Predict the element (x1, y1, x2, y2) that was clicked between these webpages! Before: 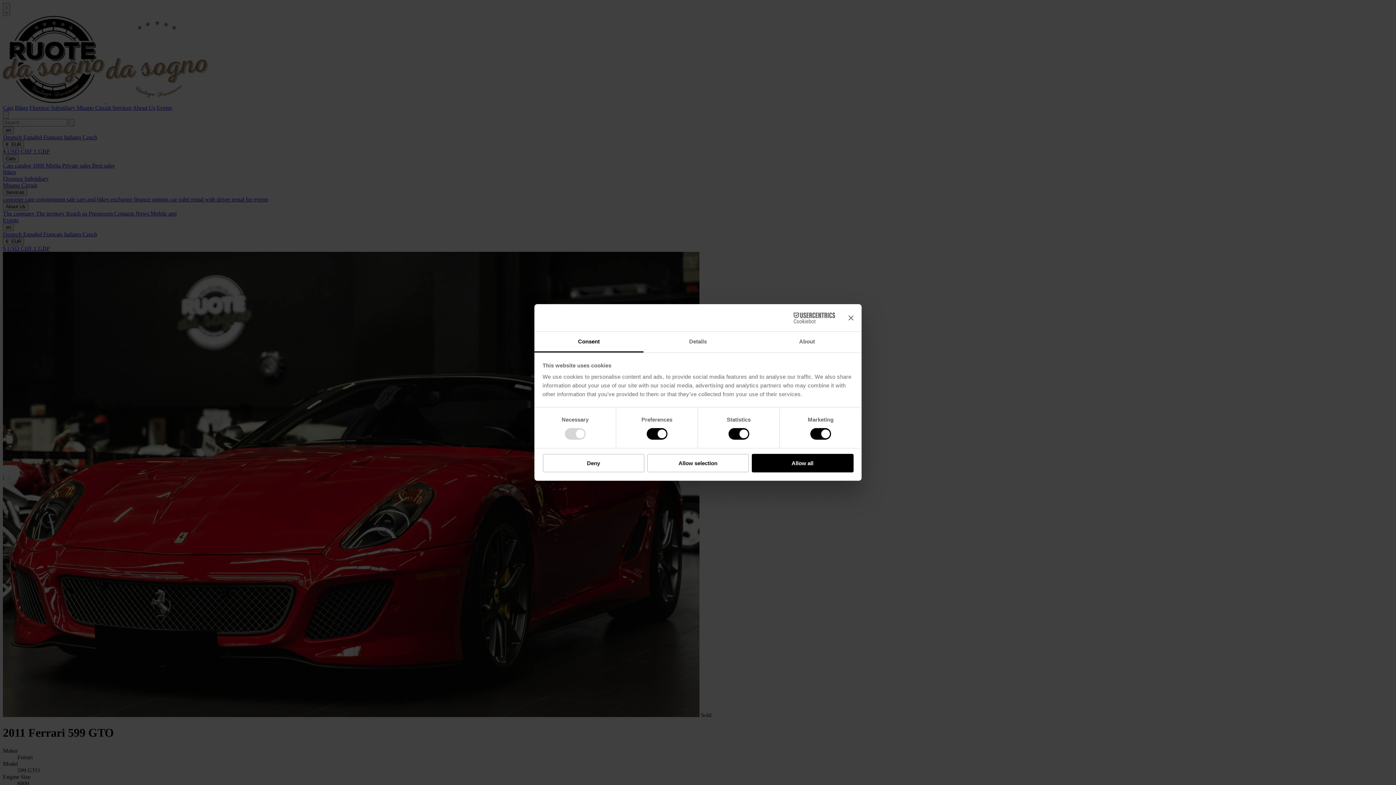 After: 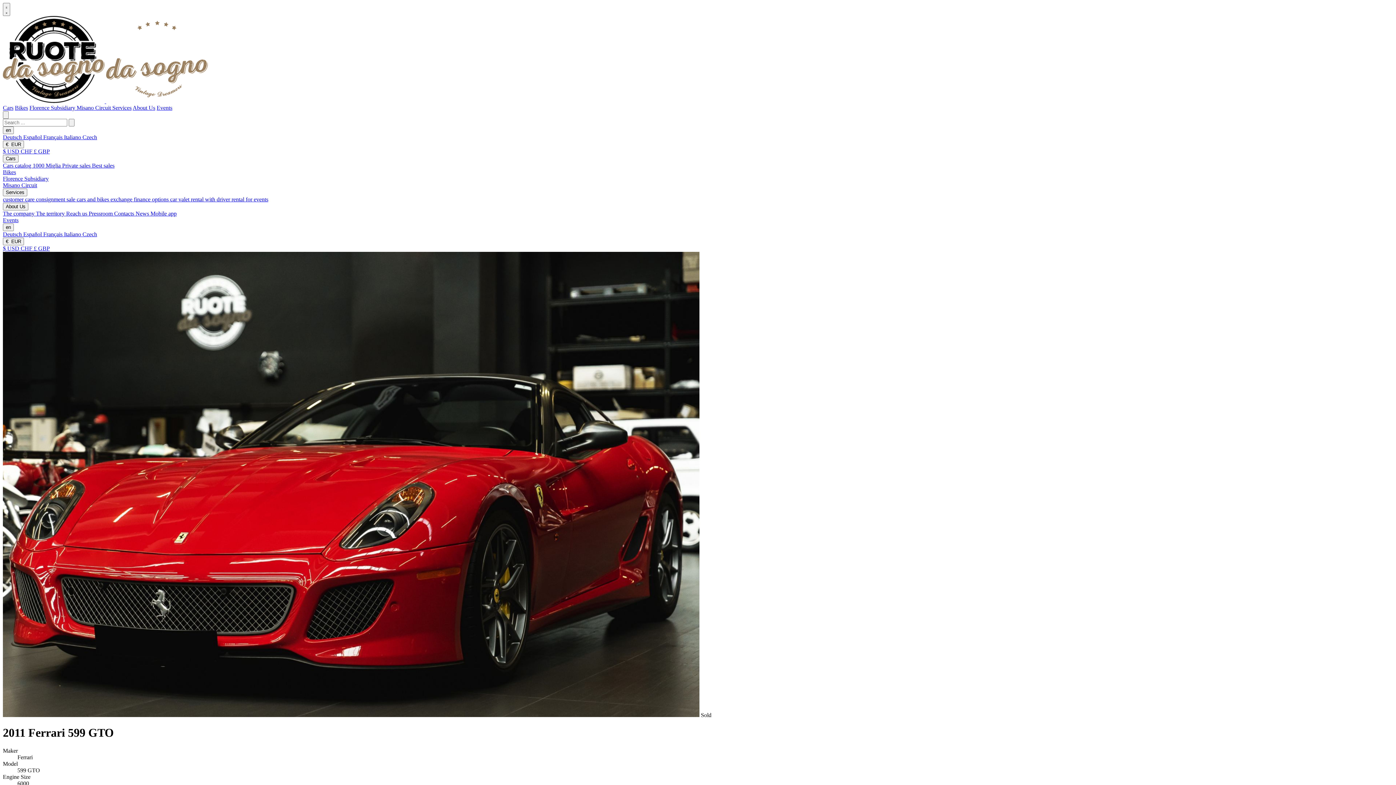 Action: bbox: (751, 454, 853, 472) label: Allow all